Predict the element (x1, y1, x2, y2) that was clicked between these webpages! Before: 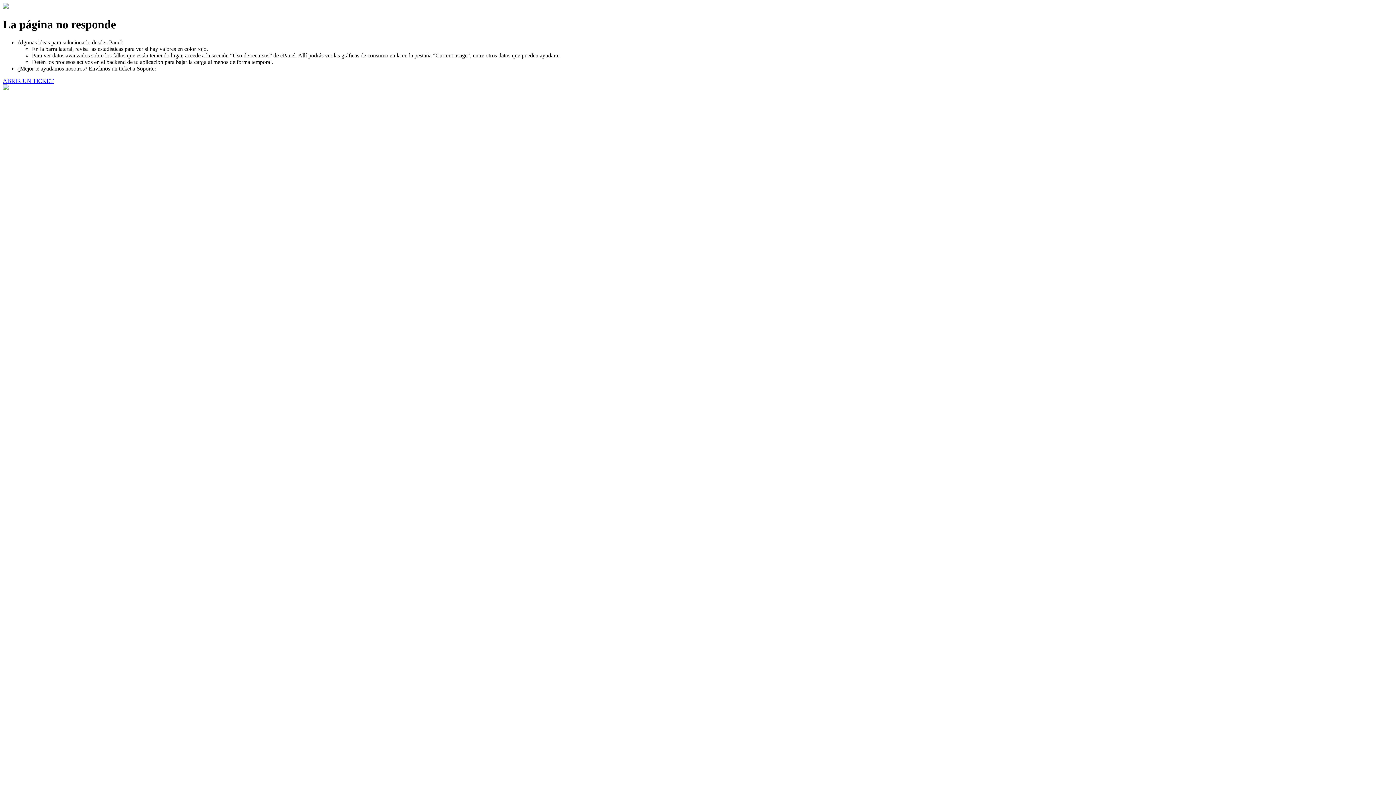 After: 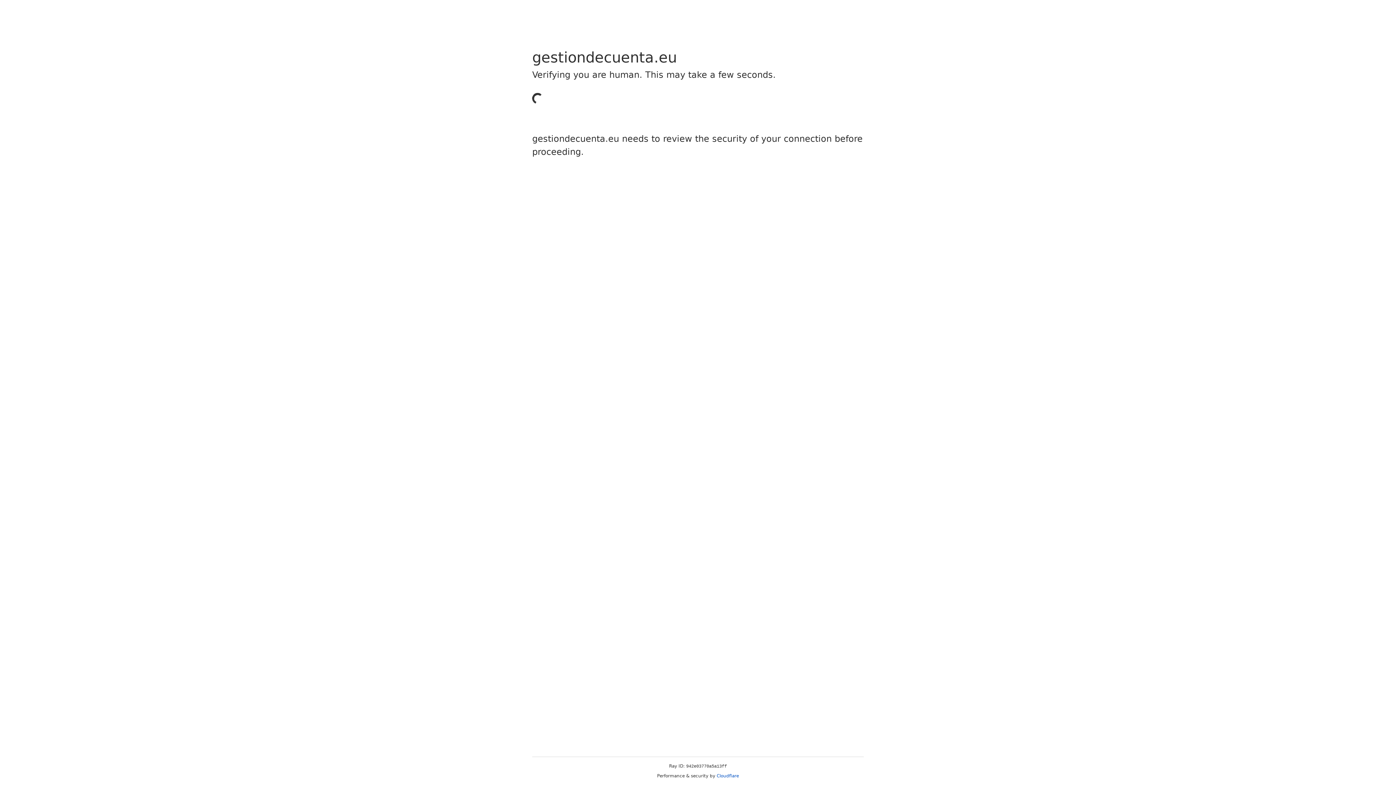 Action: bbox: (2, 77, 53, 83) label: ABRIR UN TICKET